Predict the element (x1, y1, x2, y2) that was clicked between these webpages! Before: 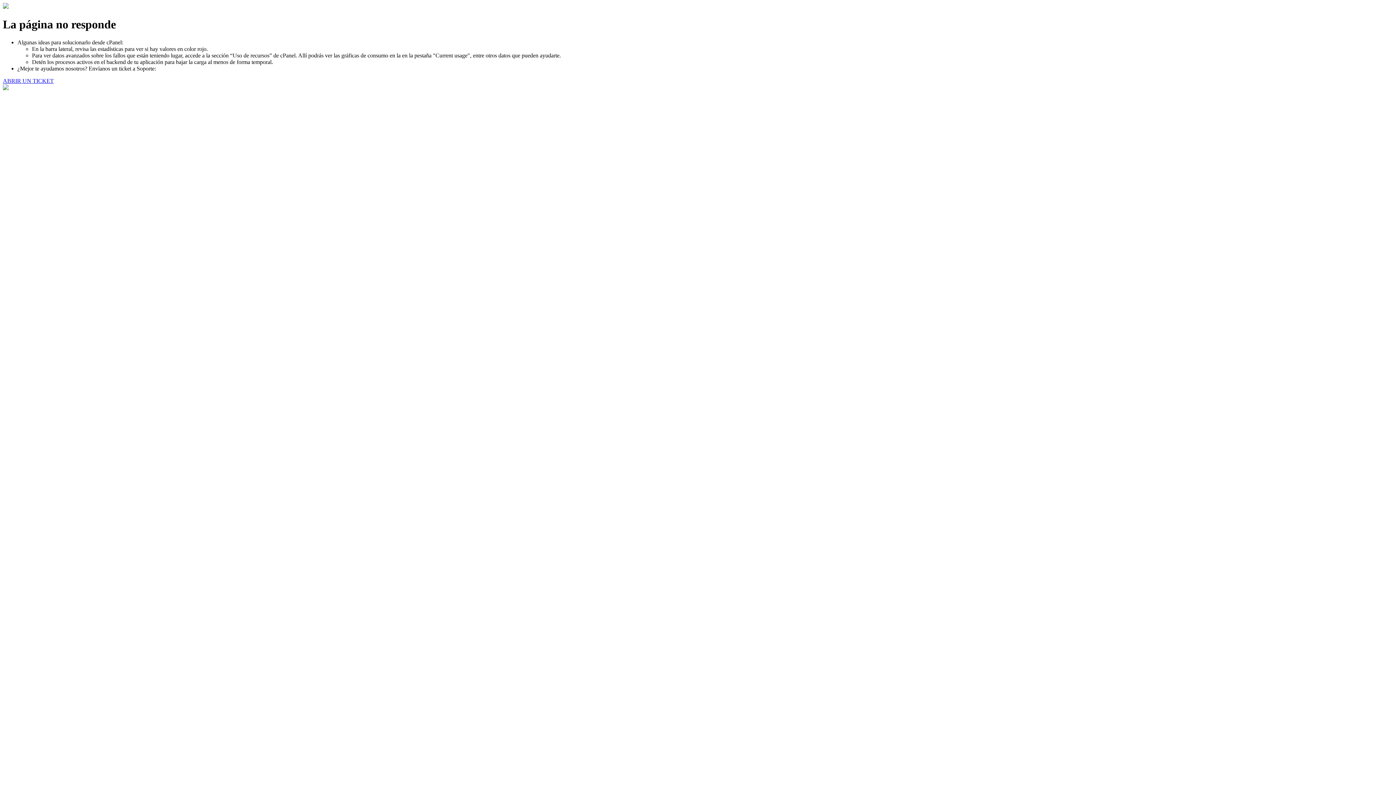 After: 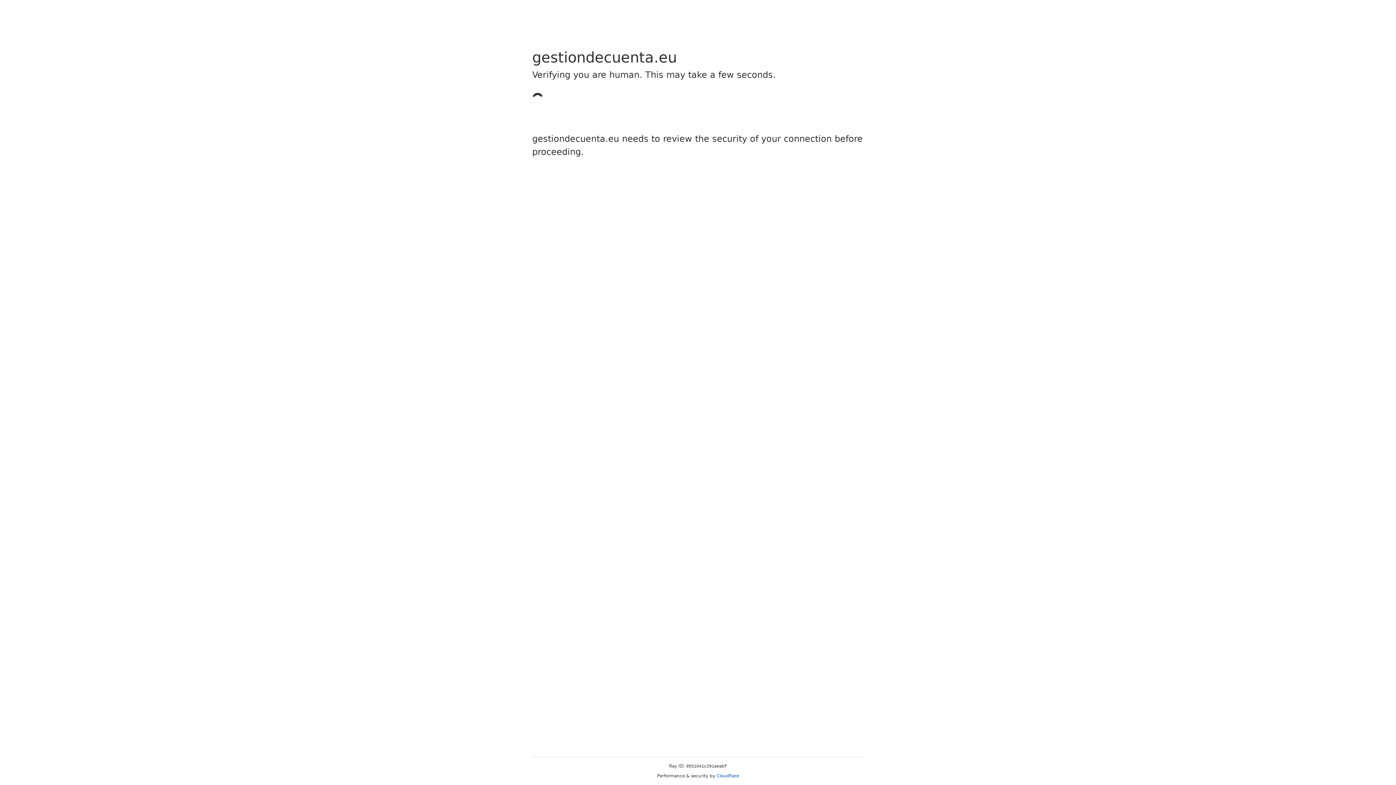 Action: bbox: (2, 77, 53, 83) label: ABRIR UN TICKET